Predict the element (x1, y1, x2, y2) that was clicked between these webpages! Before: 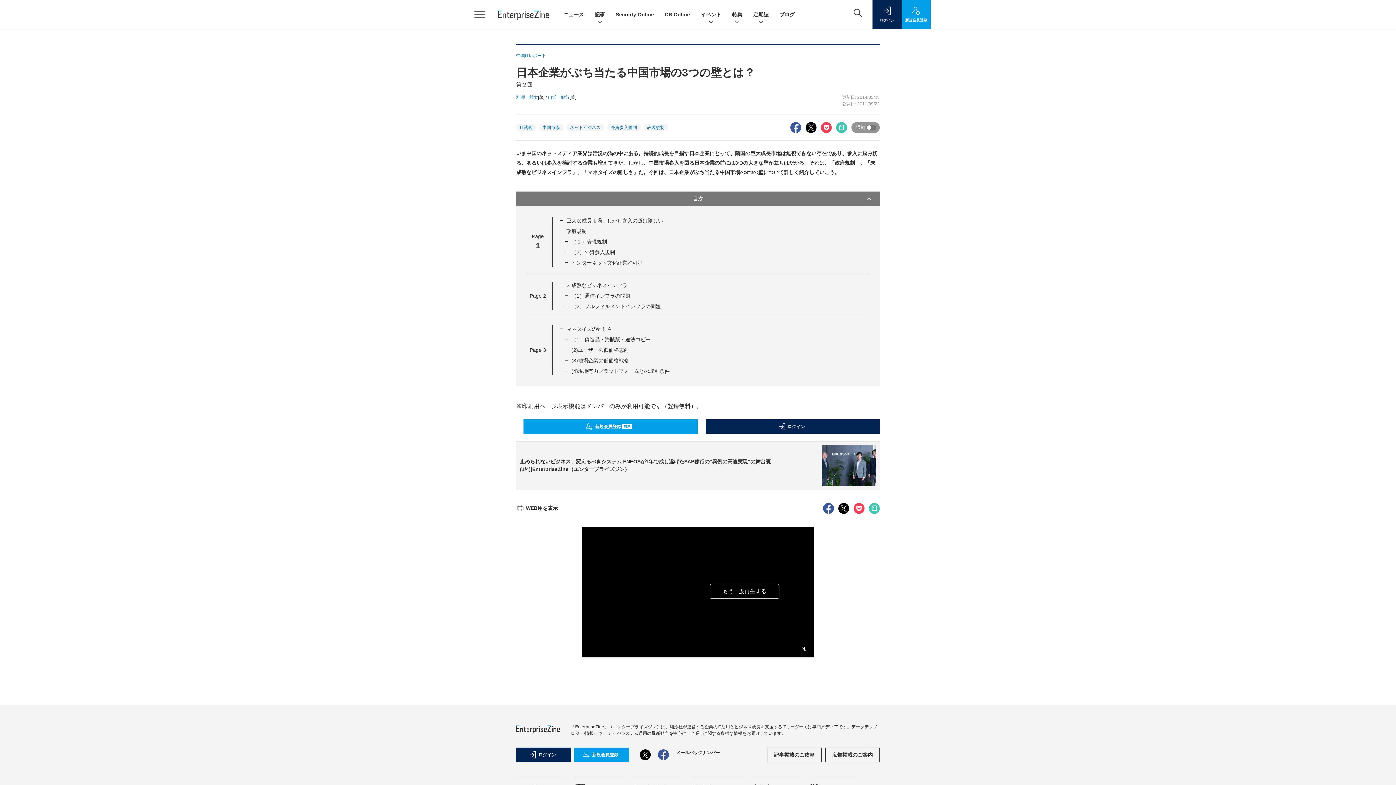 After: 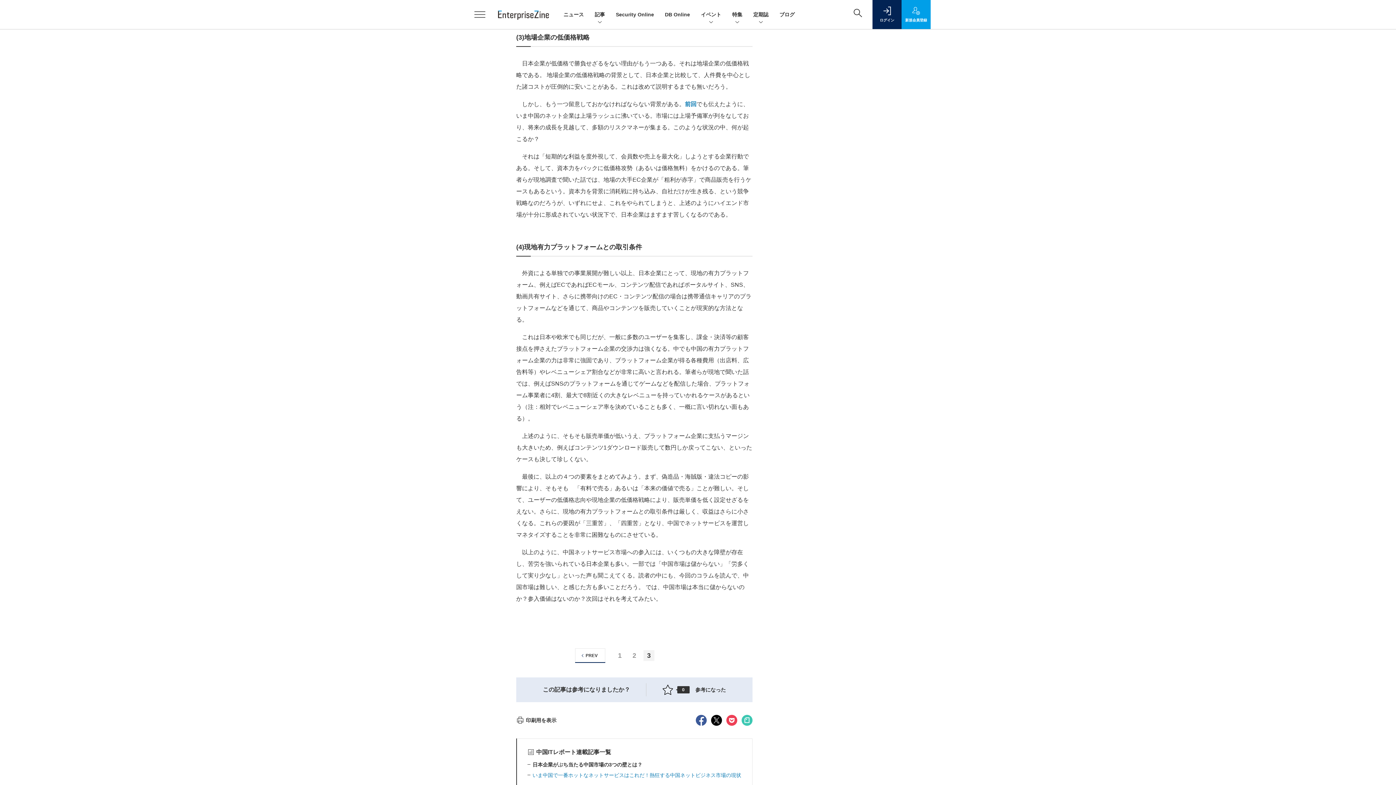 Action: bbox: (571, 357, 629, 363) label: (3)地場企業の低価格戦略